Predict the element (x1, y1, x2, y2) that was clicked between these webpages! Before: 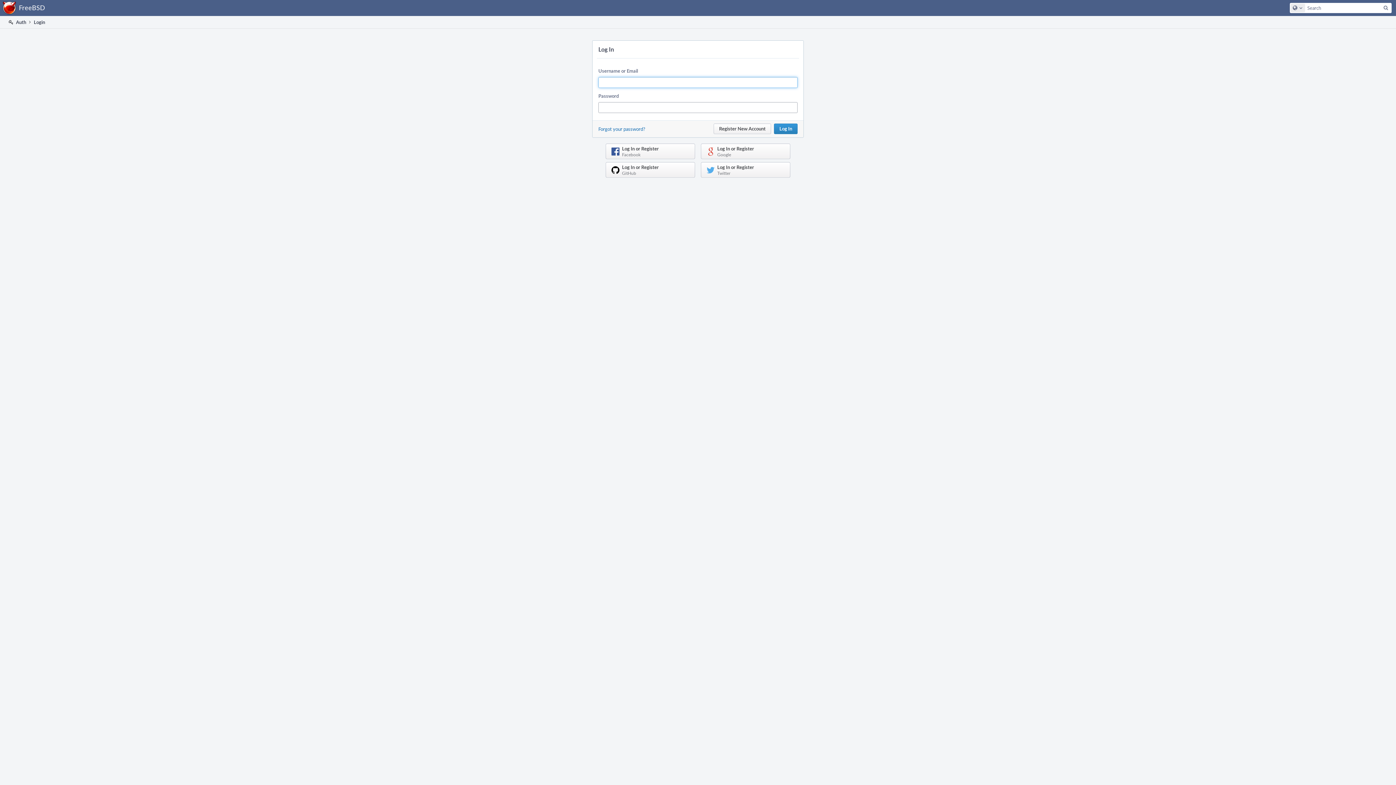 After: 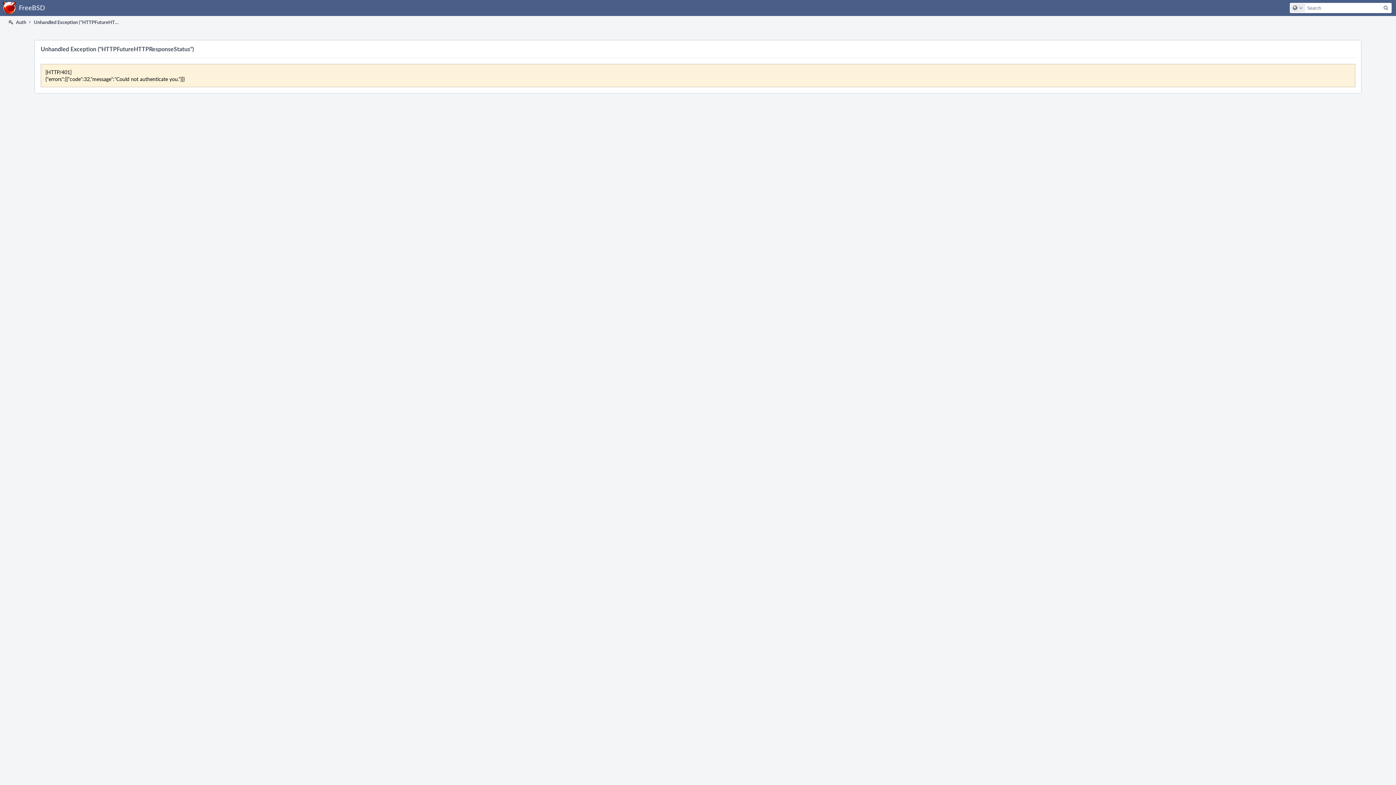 Action: label: Log In or Register
Twitter bbox: (701, 162, 790, 177)